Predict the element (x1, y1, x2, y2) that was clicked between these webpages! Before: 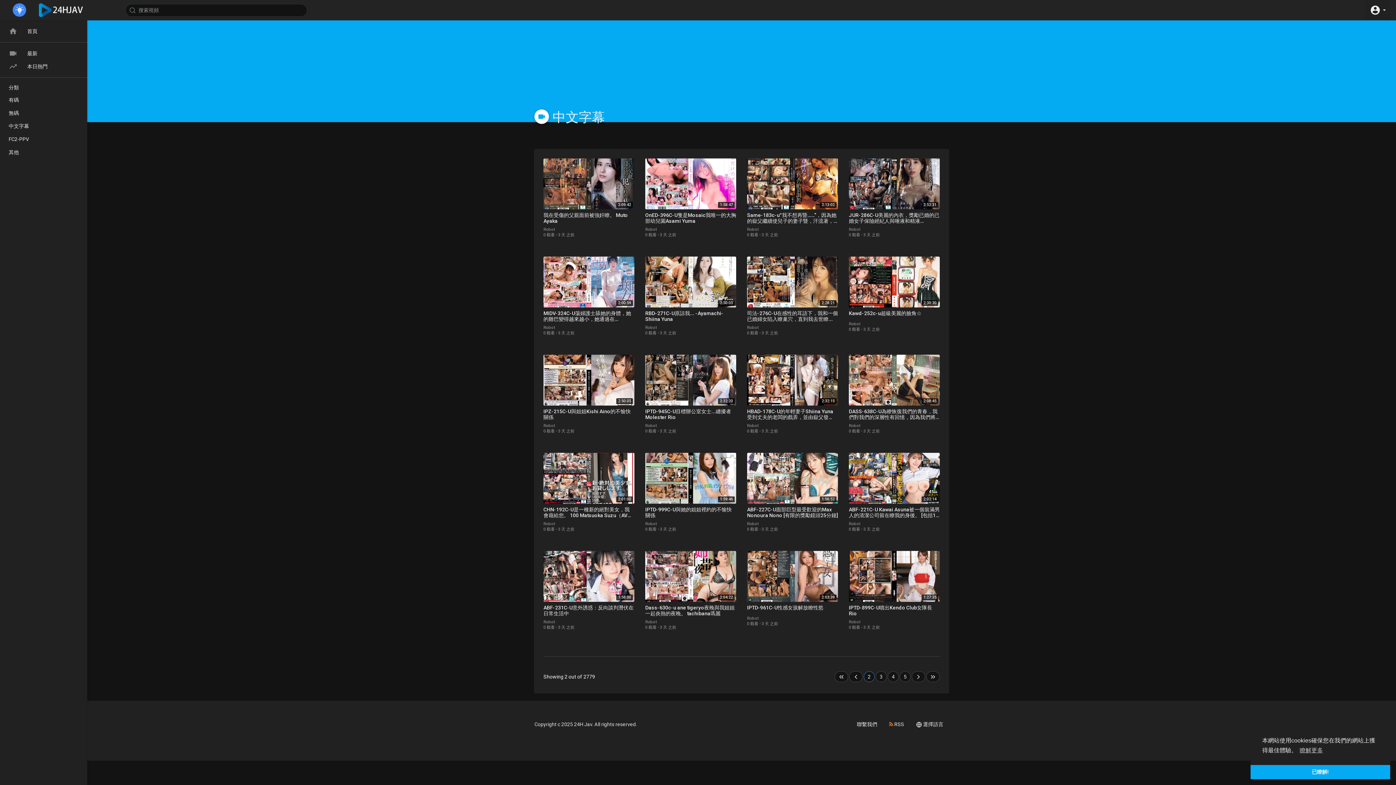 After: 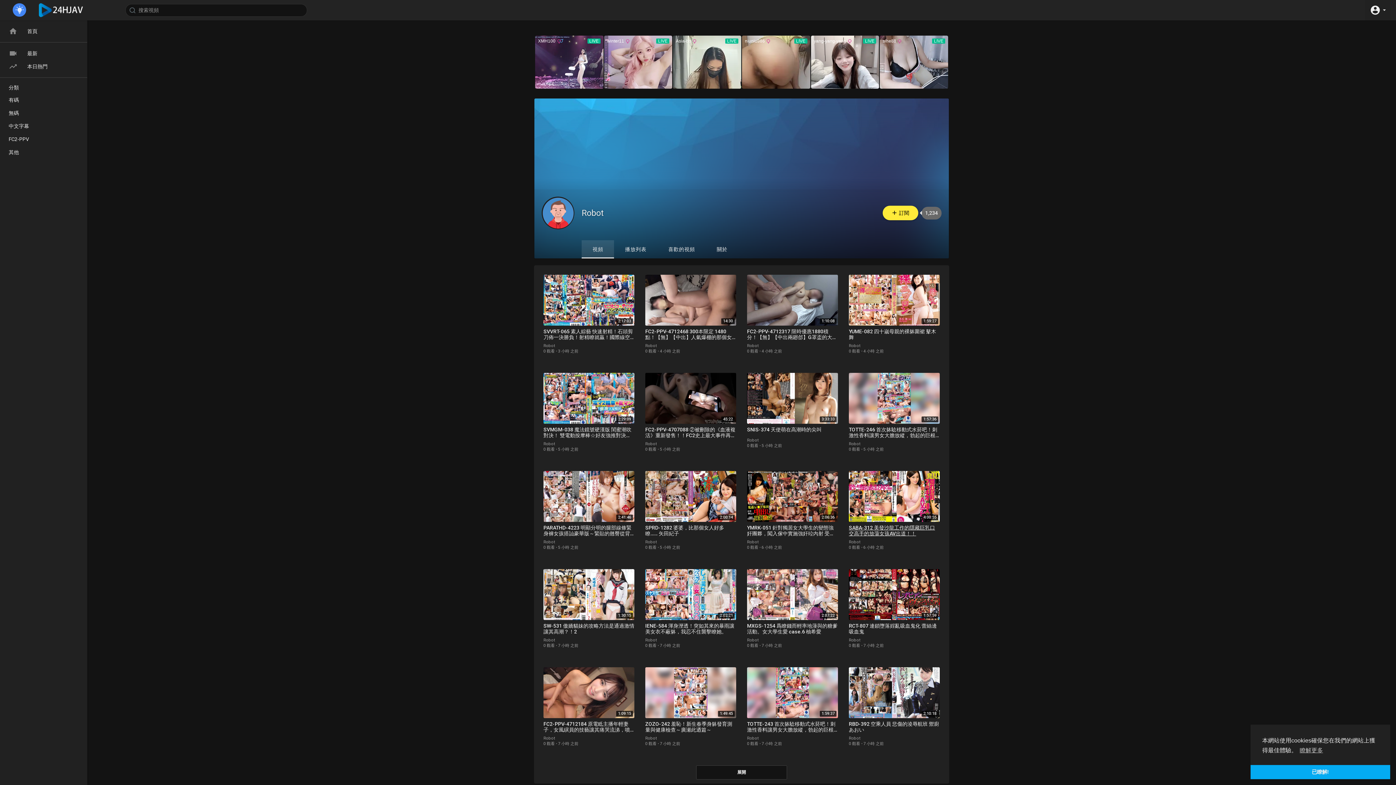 Action: label: Robot bbox: (849, 521, 860, 526)